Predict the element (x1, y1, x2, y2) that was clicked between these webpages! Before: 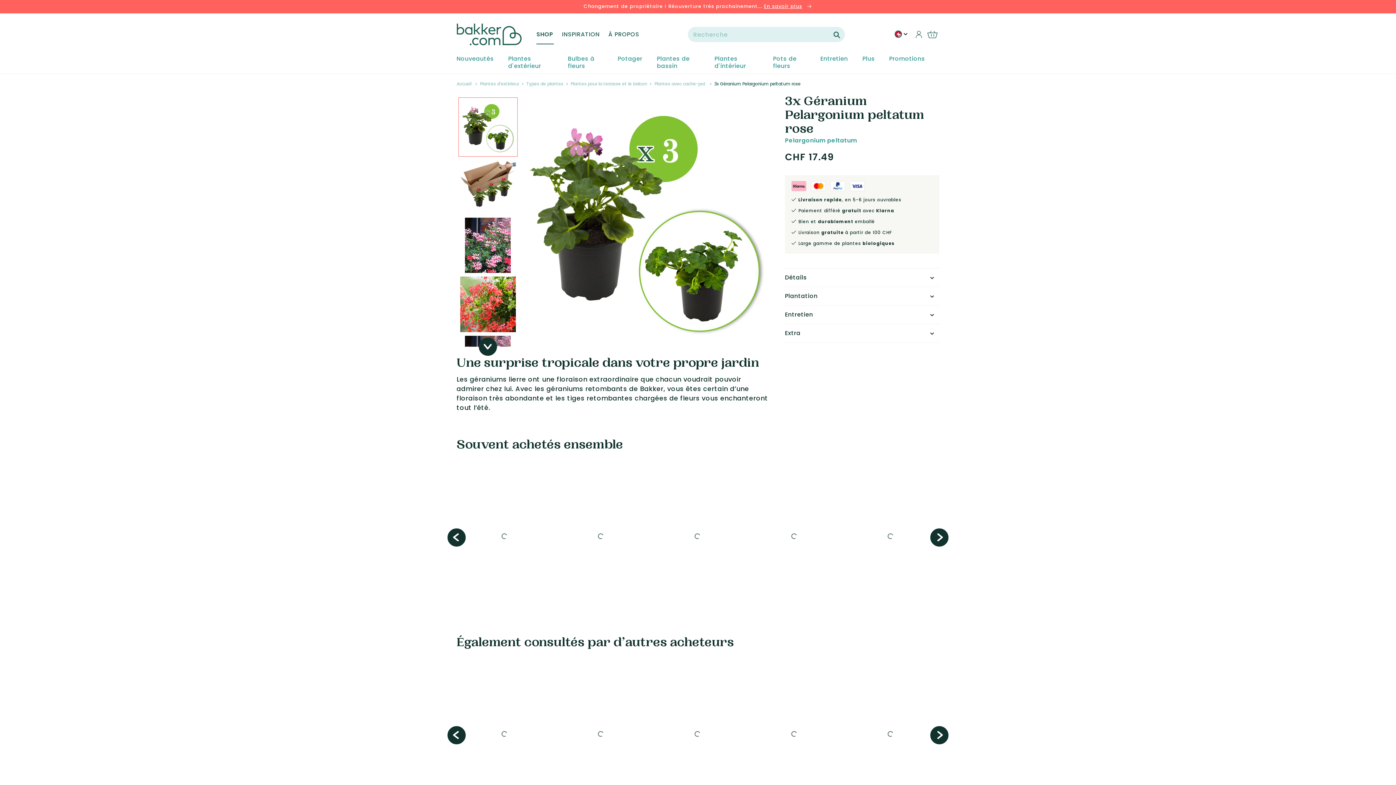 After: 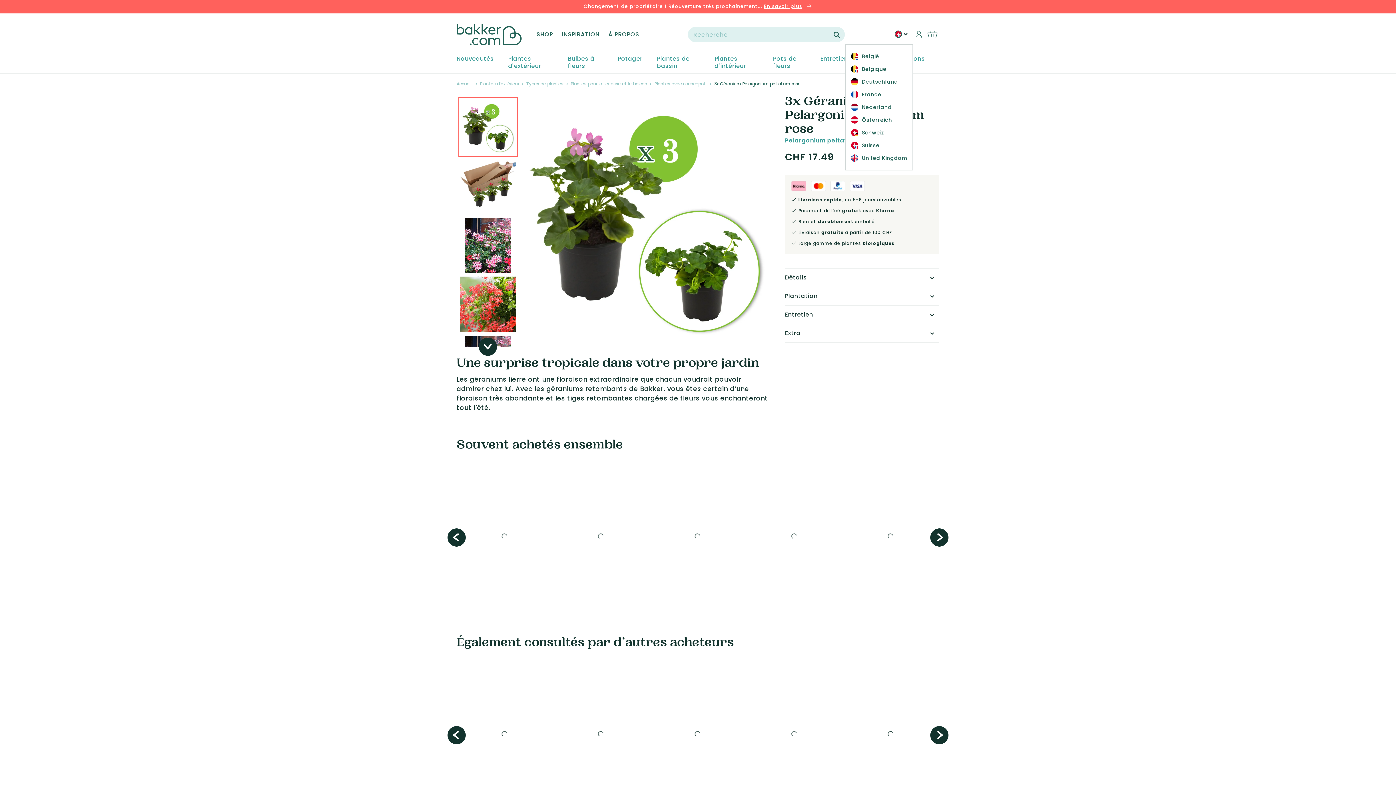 Action: bbox: (889, 29, 913, 44)